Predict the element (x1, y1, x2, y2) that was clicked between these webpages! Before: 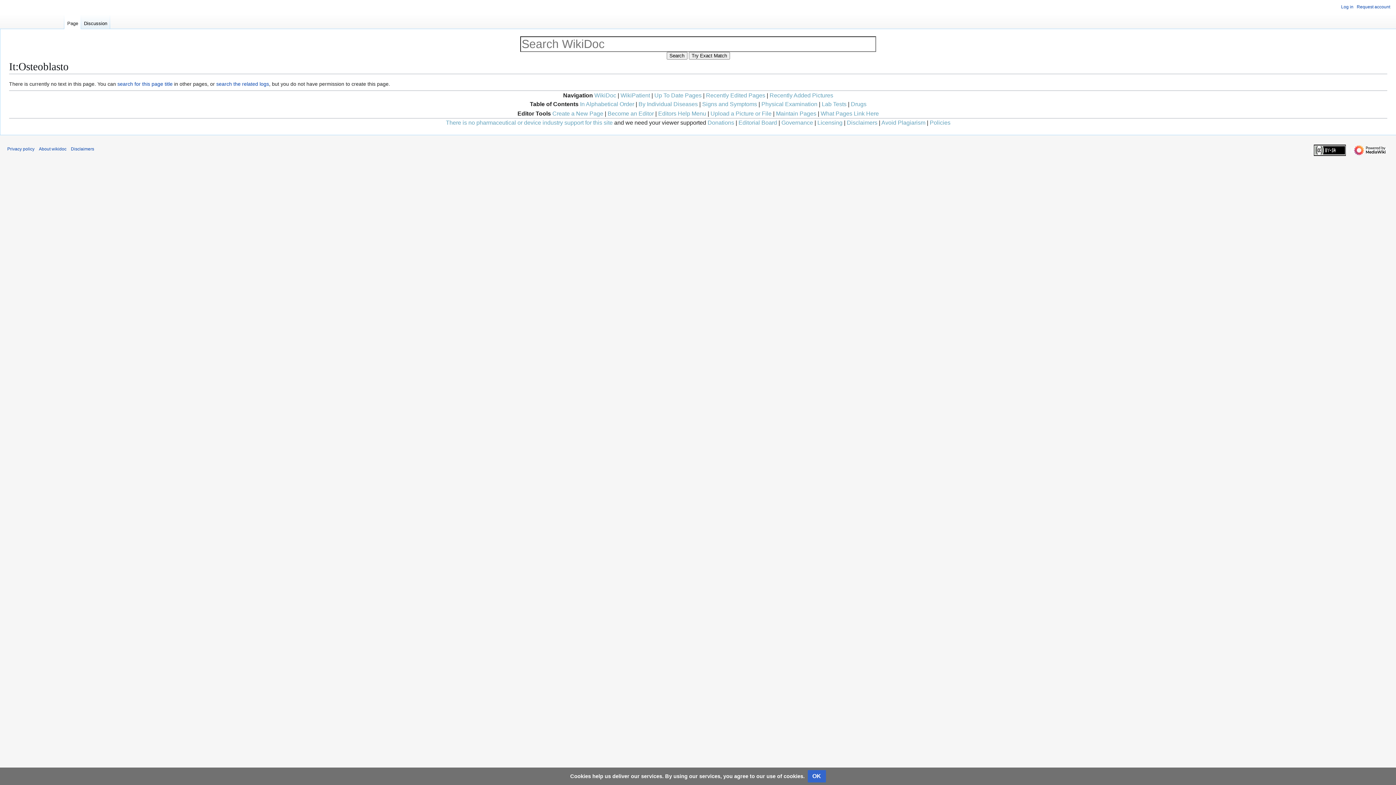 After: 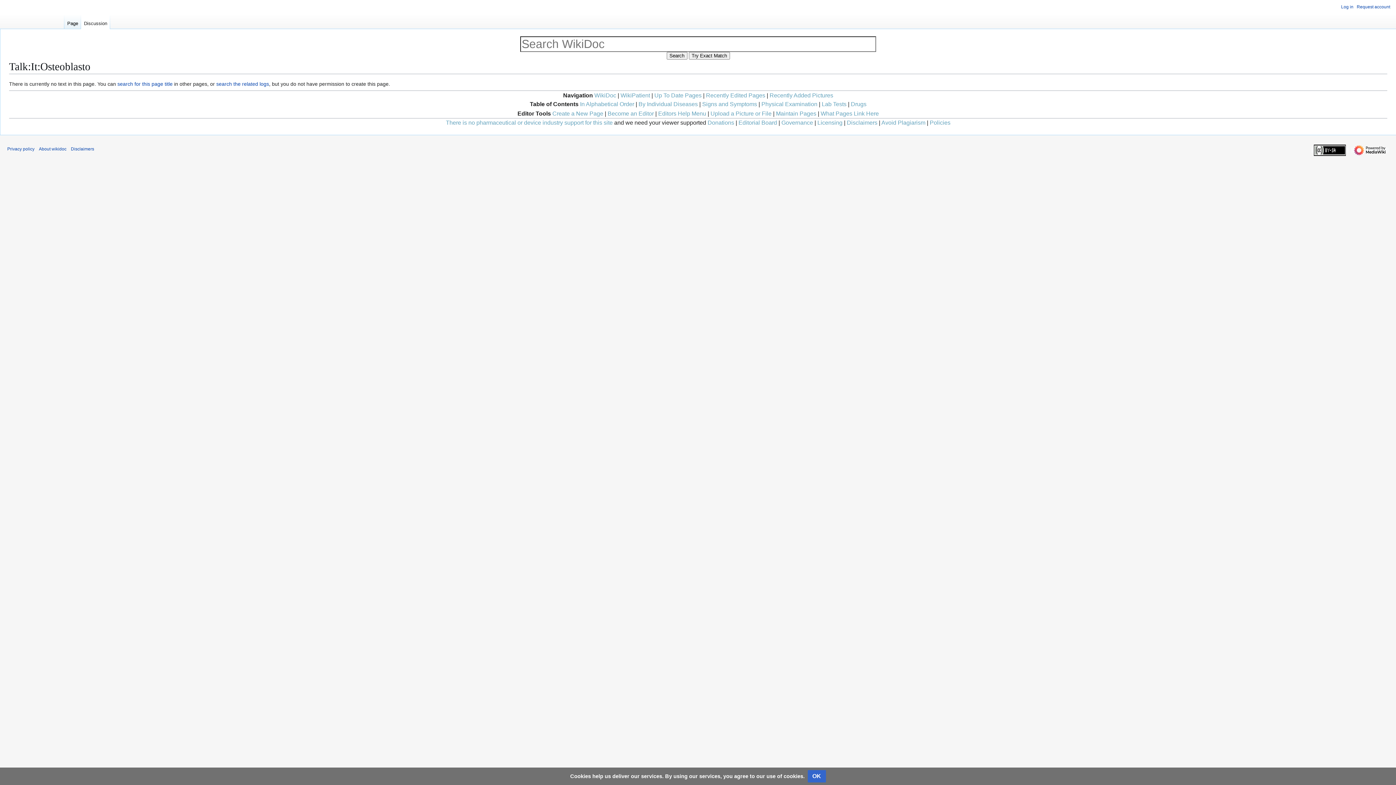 Action: bbox: (81, 14, 110, 29) label: Discussion